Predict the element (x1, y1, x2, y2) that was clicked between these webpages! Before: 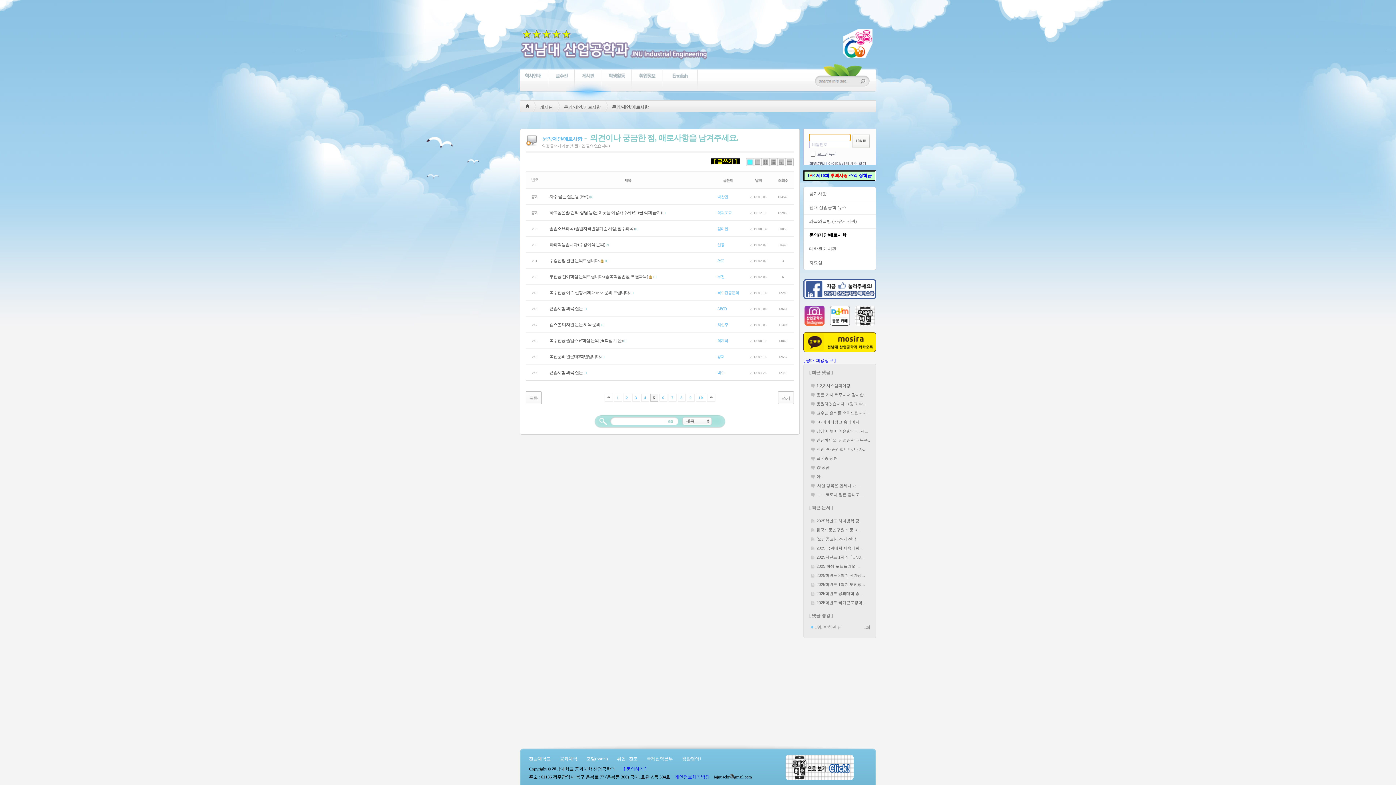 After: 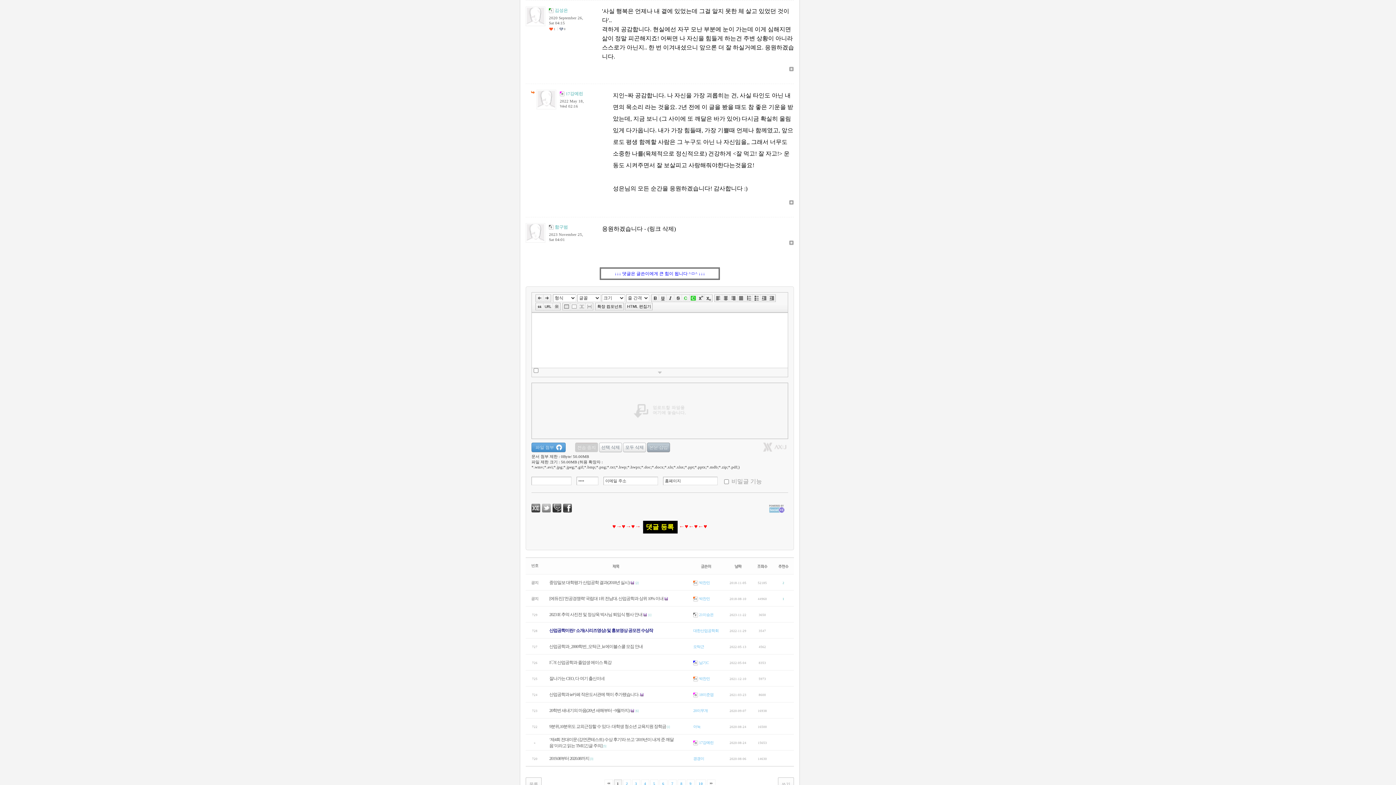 Action: bbox: (816, 483, 861, 488) label: '사실 행복은 언제나 내 ...